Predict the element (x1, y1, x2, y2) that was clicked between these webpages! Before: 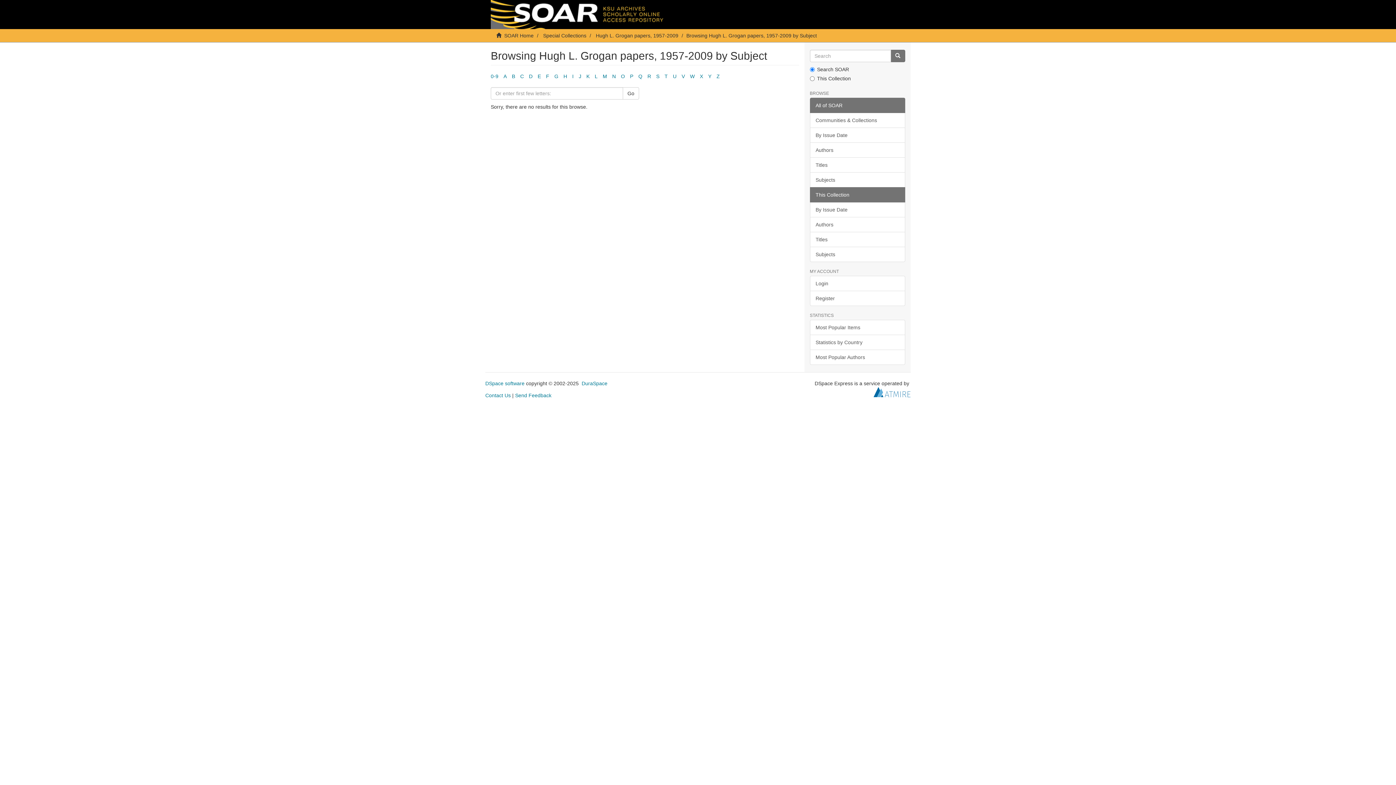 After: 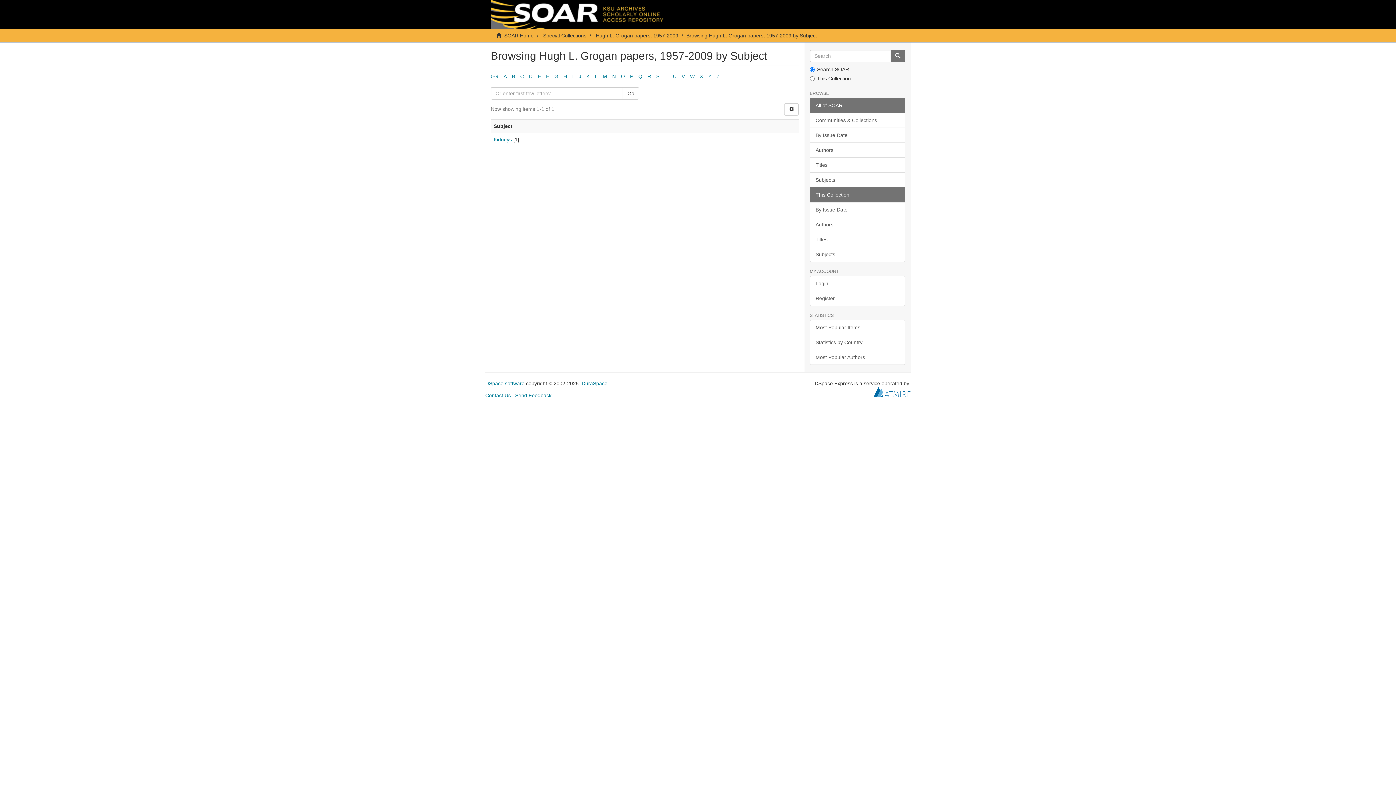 Action: label: K bbox: (586, 73, 589, 79)